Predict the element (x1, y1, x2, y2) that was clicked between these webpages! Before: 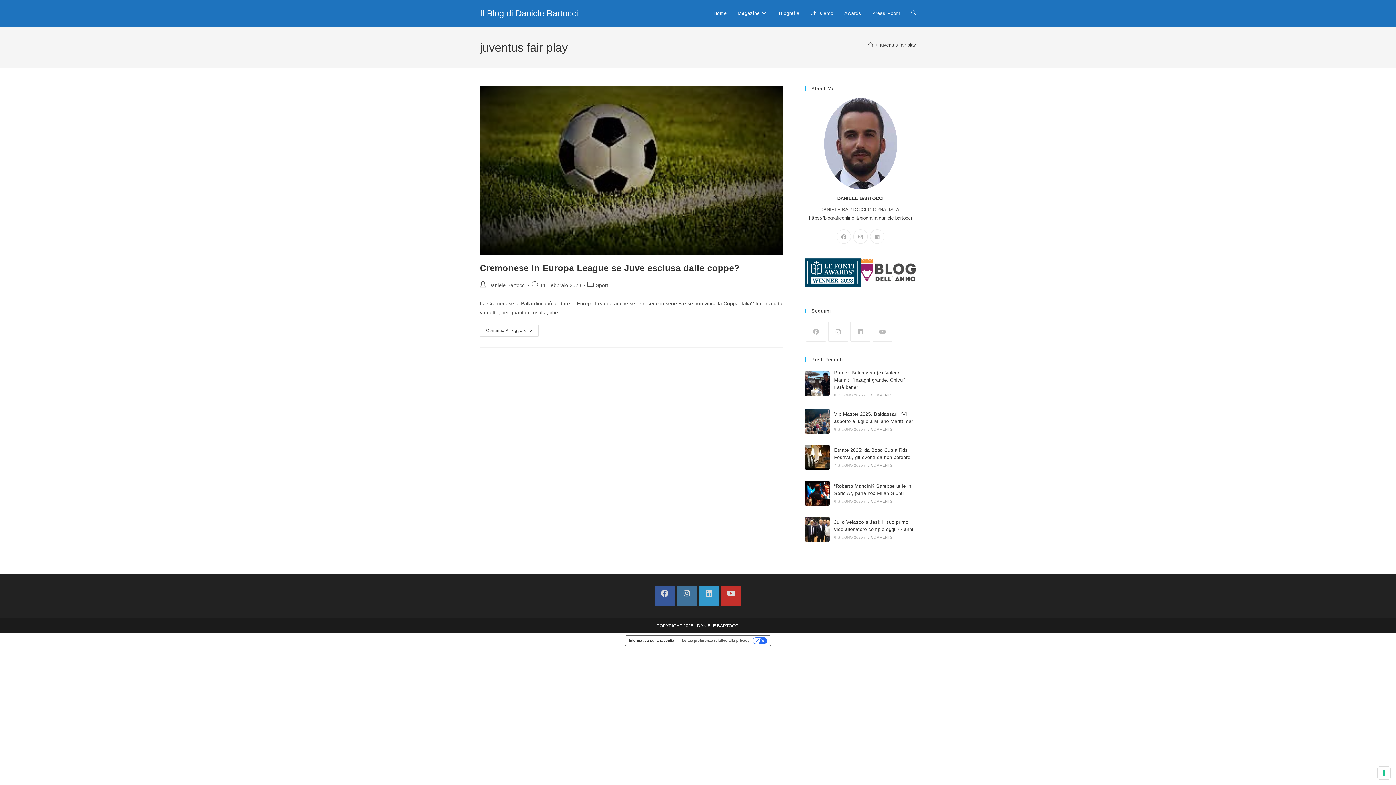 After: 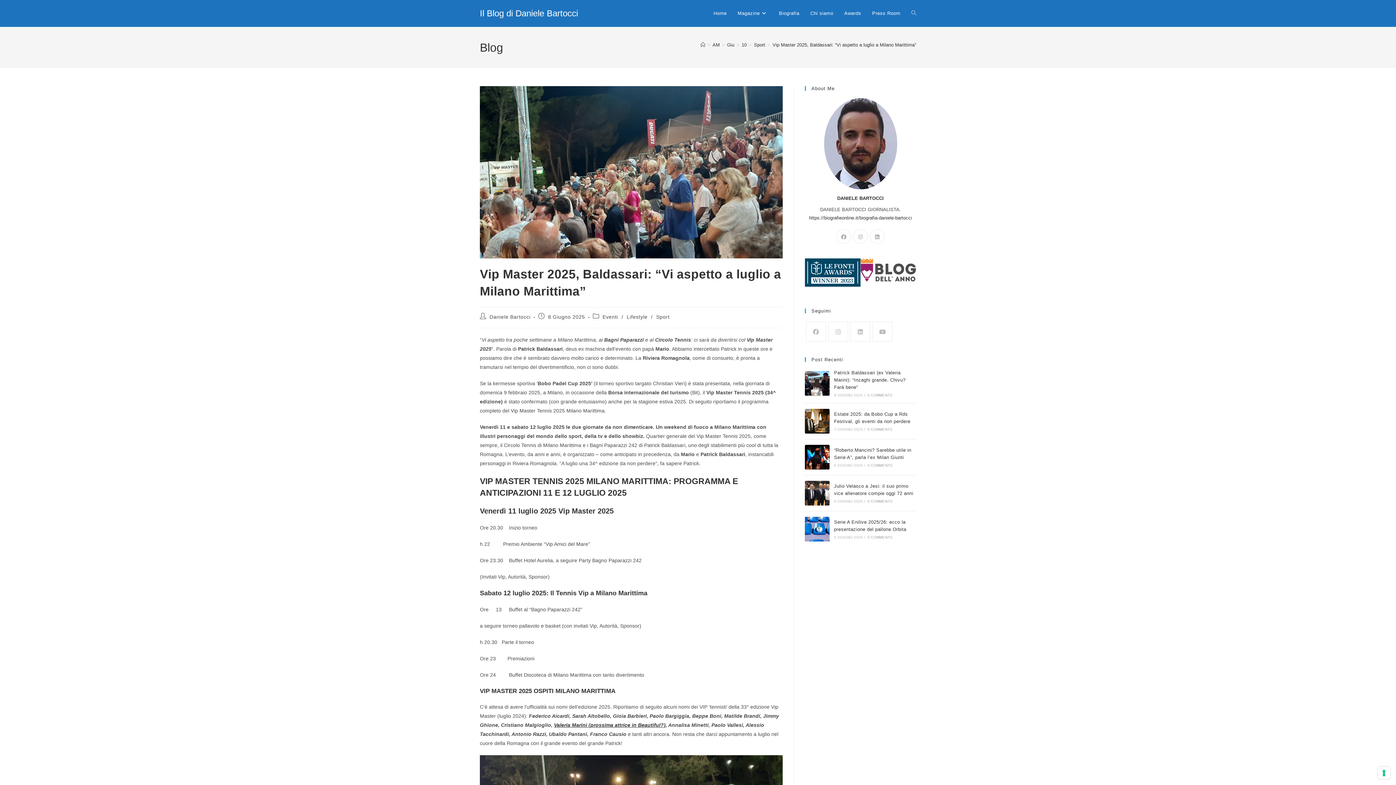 Action: bbox: (867, 427, 892, 431) label: 0 COMMENTS